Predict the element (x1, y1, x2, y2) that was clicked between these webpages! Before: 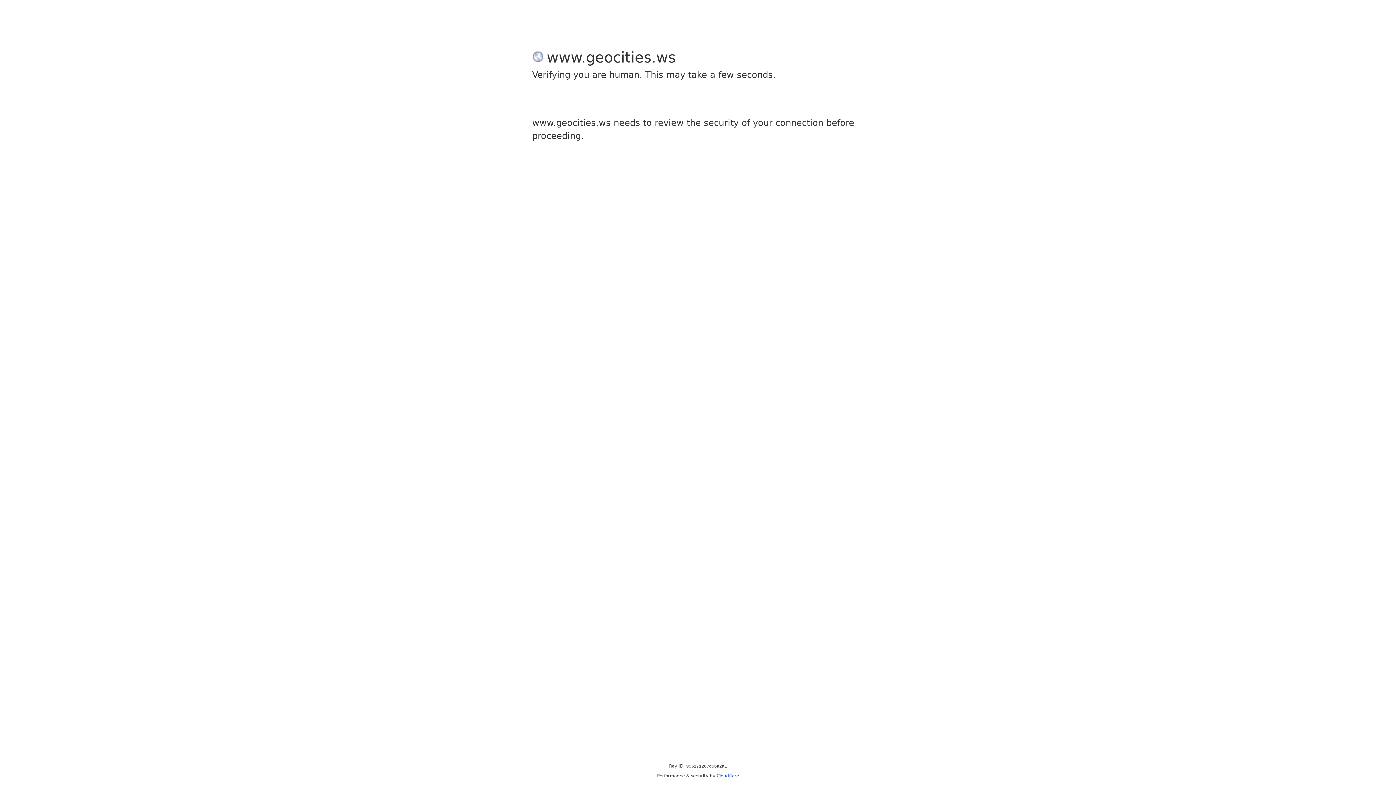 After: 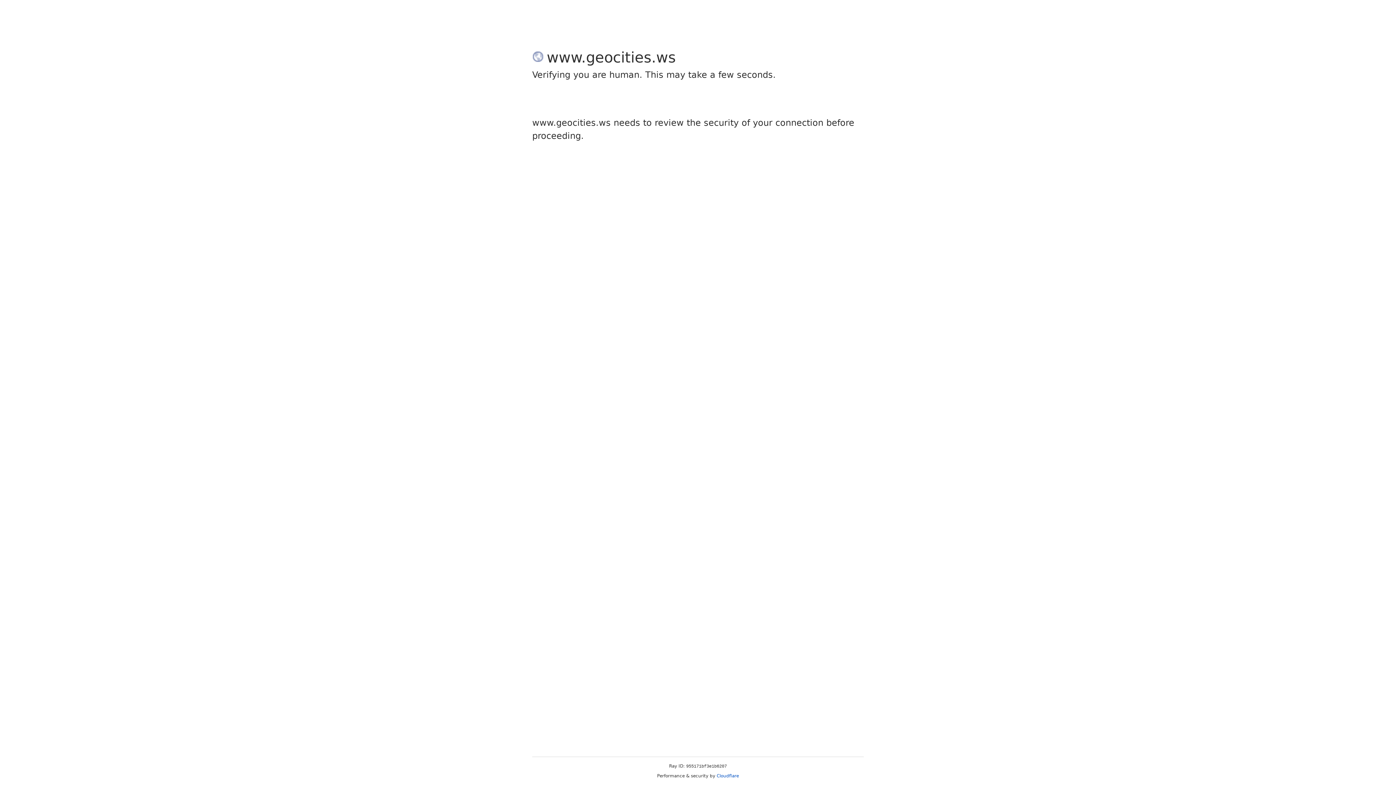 Action: label: Cloudflare bbox: (716, 773, 739, 778)